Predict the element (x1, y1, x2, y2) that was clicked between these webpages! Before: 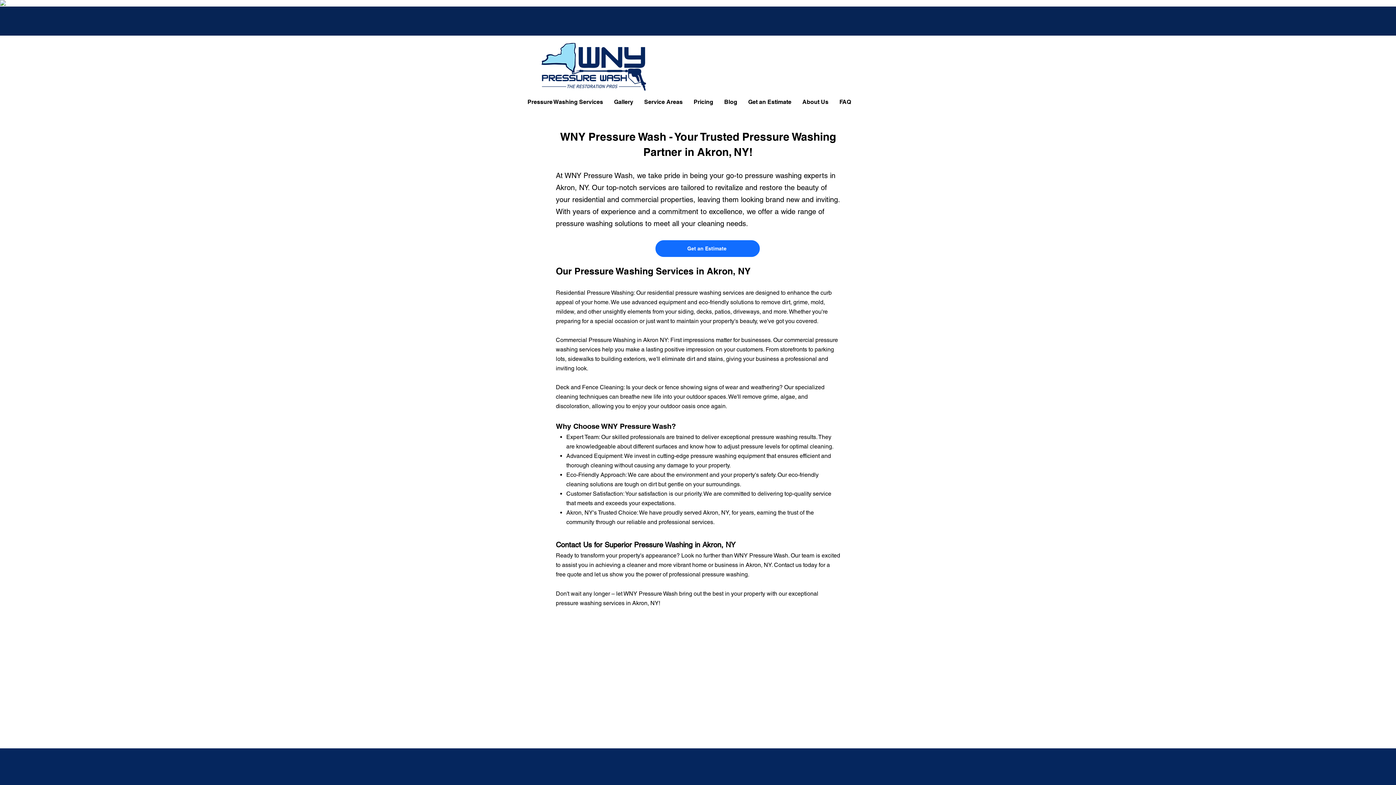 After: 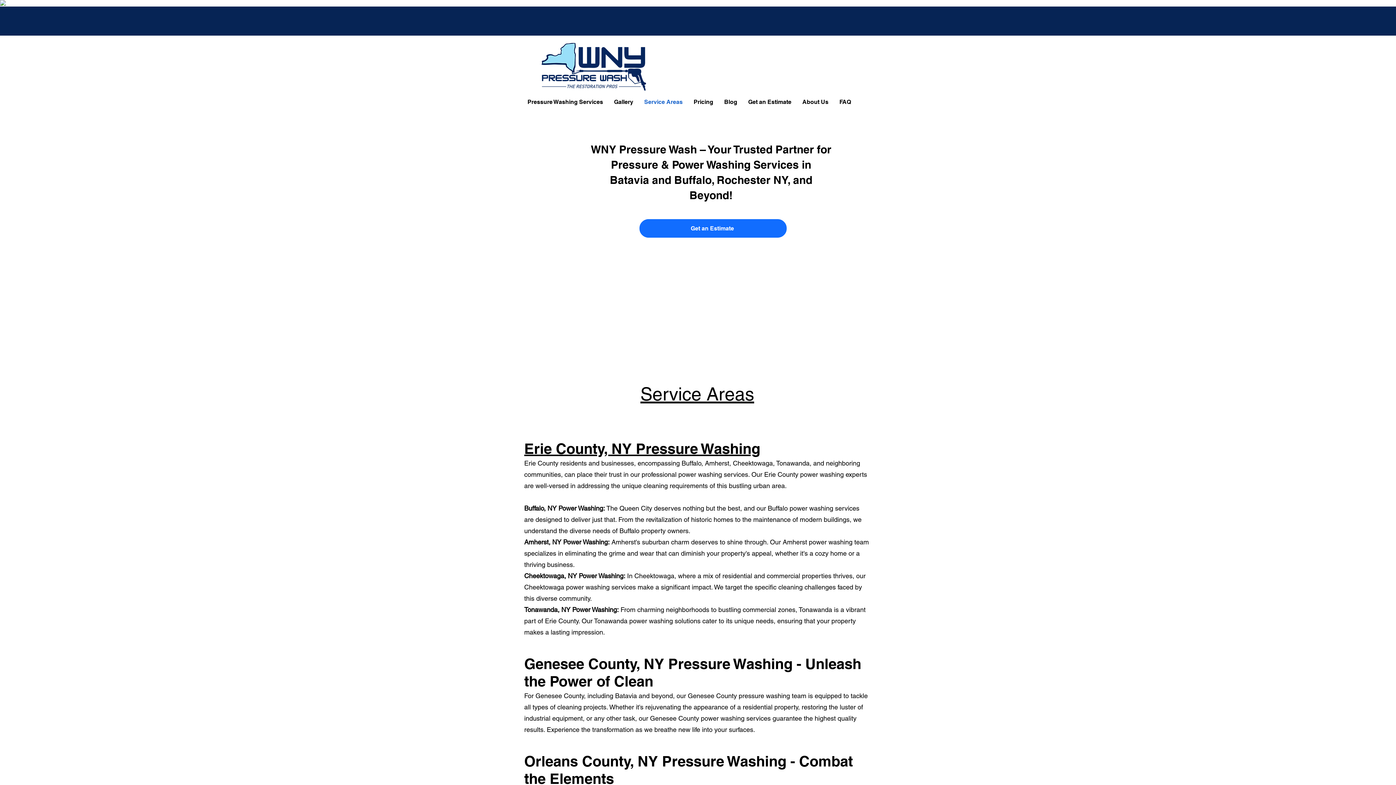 Action: bbox: (638, 98, 688, 105) label: Service Areas